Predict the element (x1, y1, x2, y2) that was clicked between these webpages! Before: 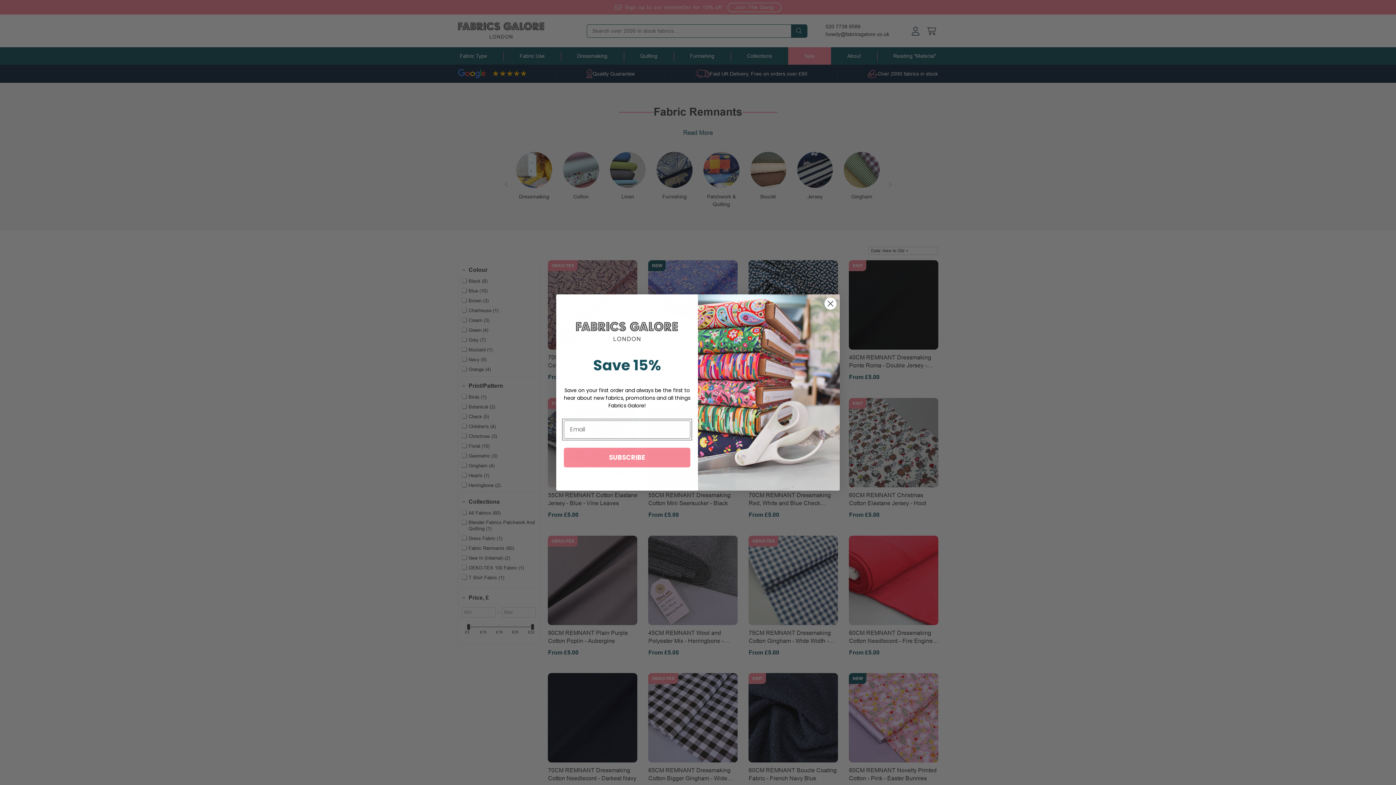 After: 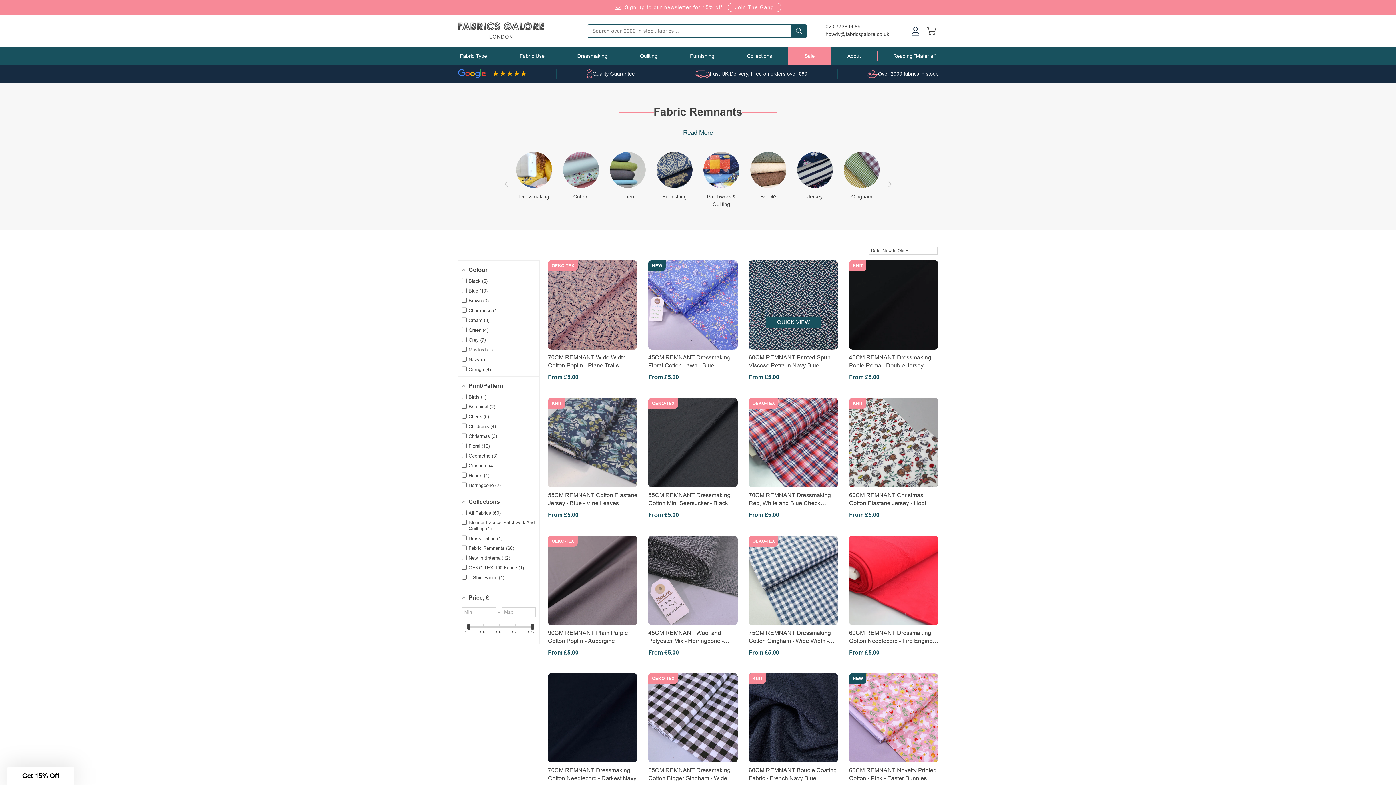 Action: bbox: (824, 297, 837, 310) label: Close dialog